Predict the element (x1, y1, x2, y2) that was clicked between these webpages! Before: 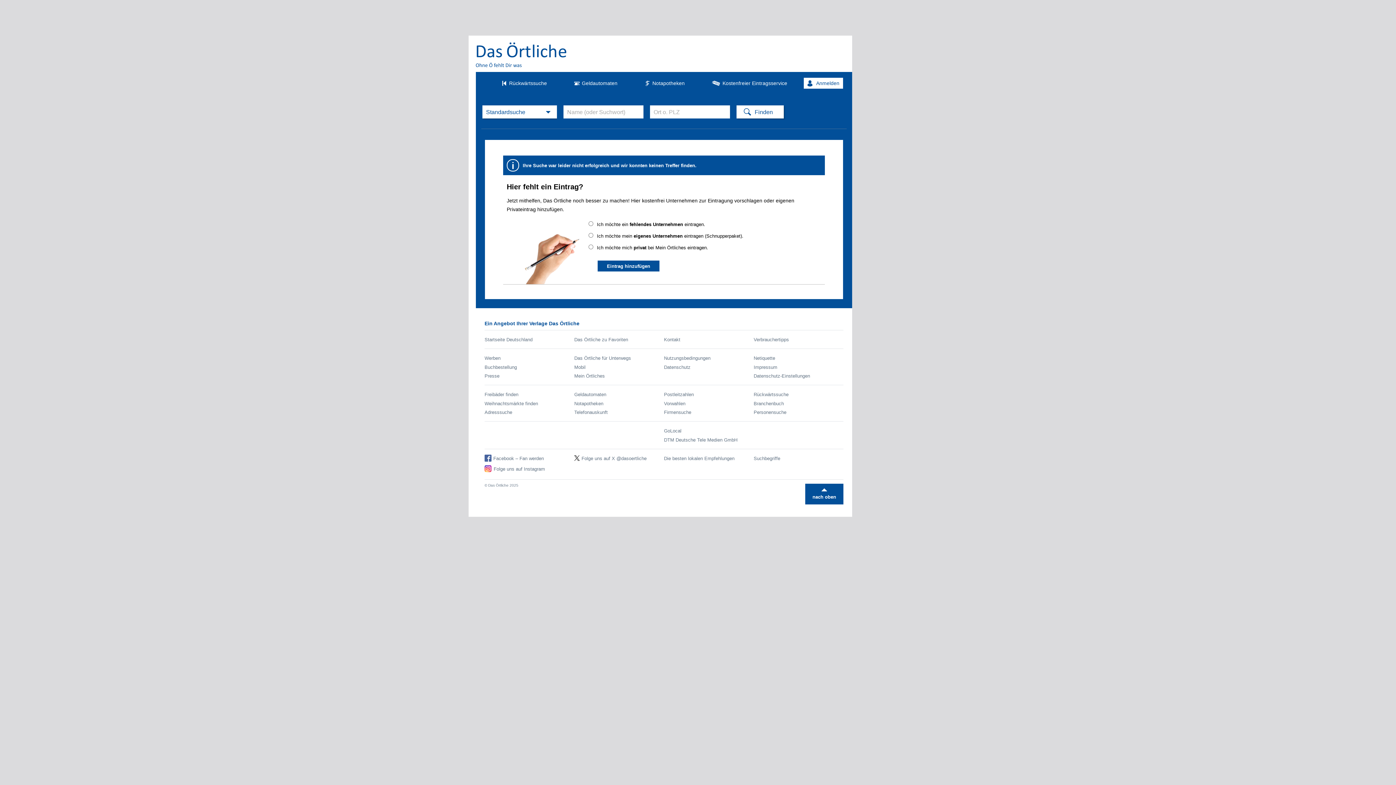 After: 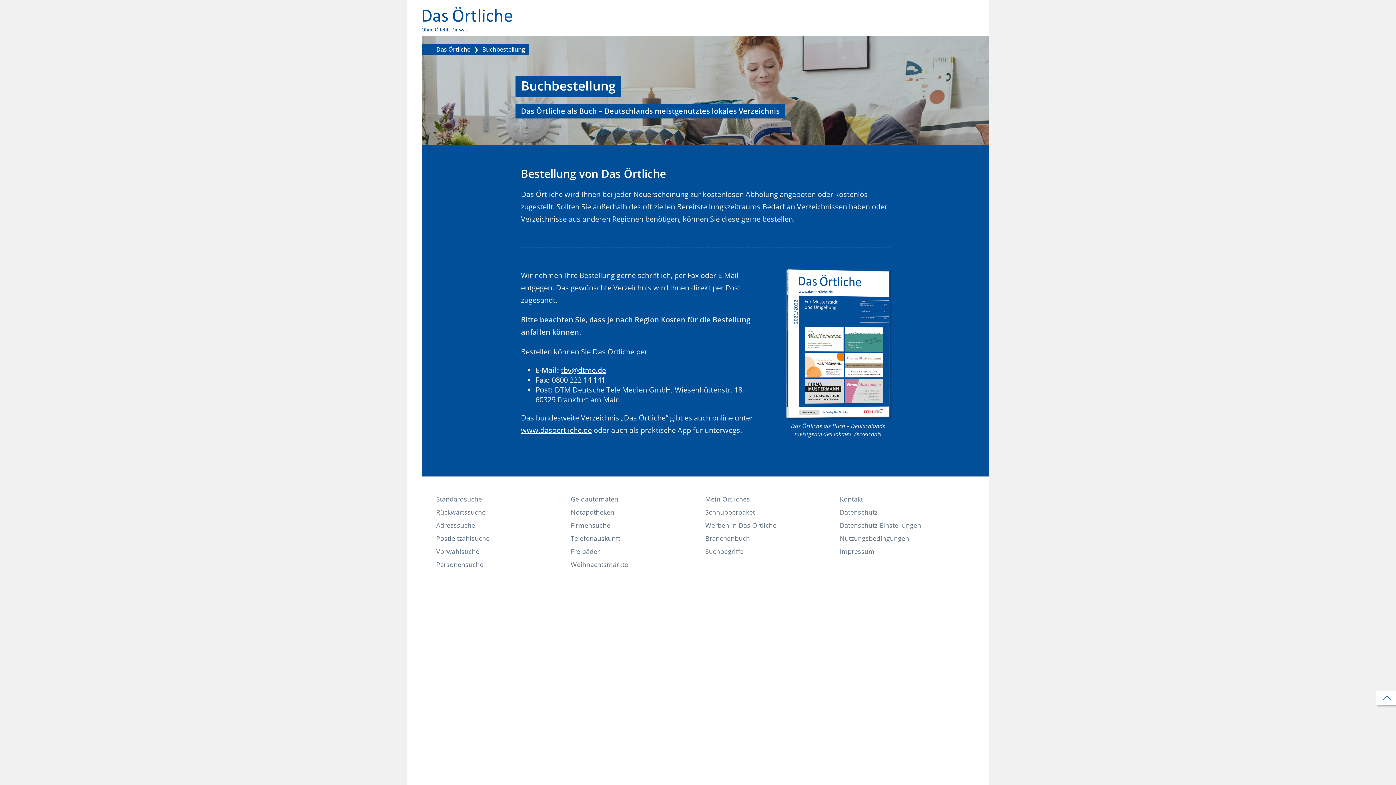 Action: bbox: (484, 364, 517, 370) label: Buchbestellung